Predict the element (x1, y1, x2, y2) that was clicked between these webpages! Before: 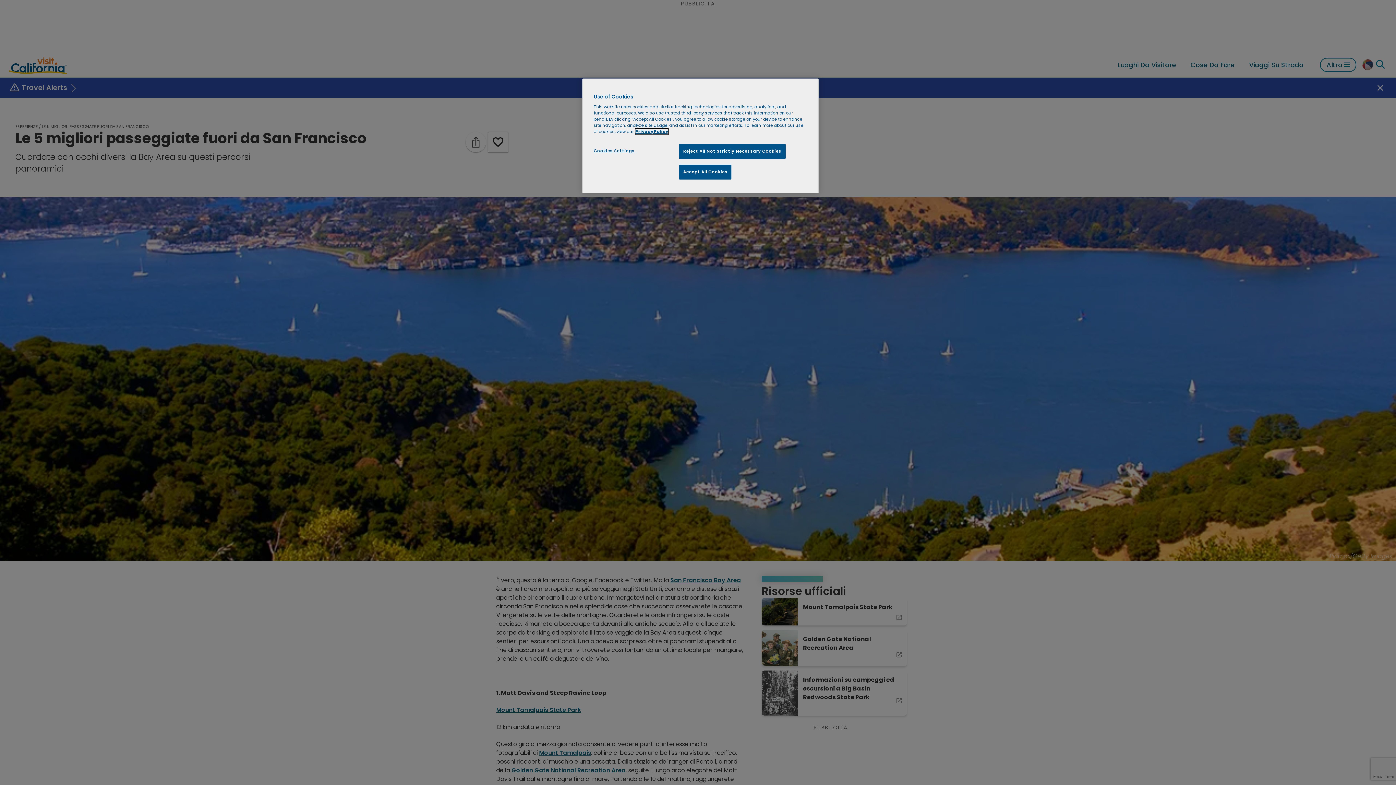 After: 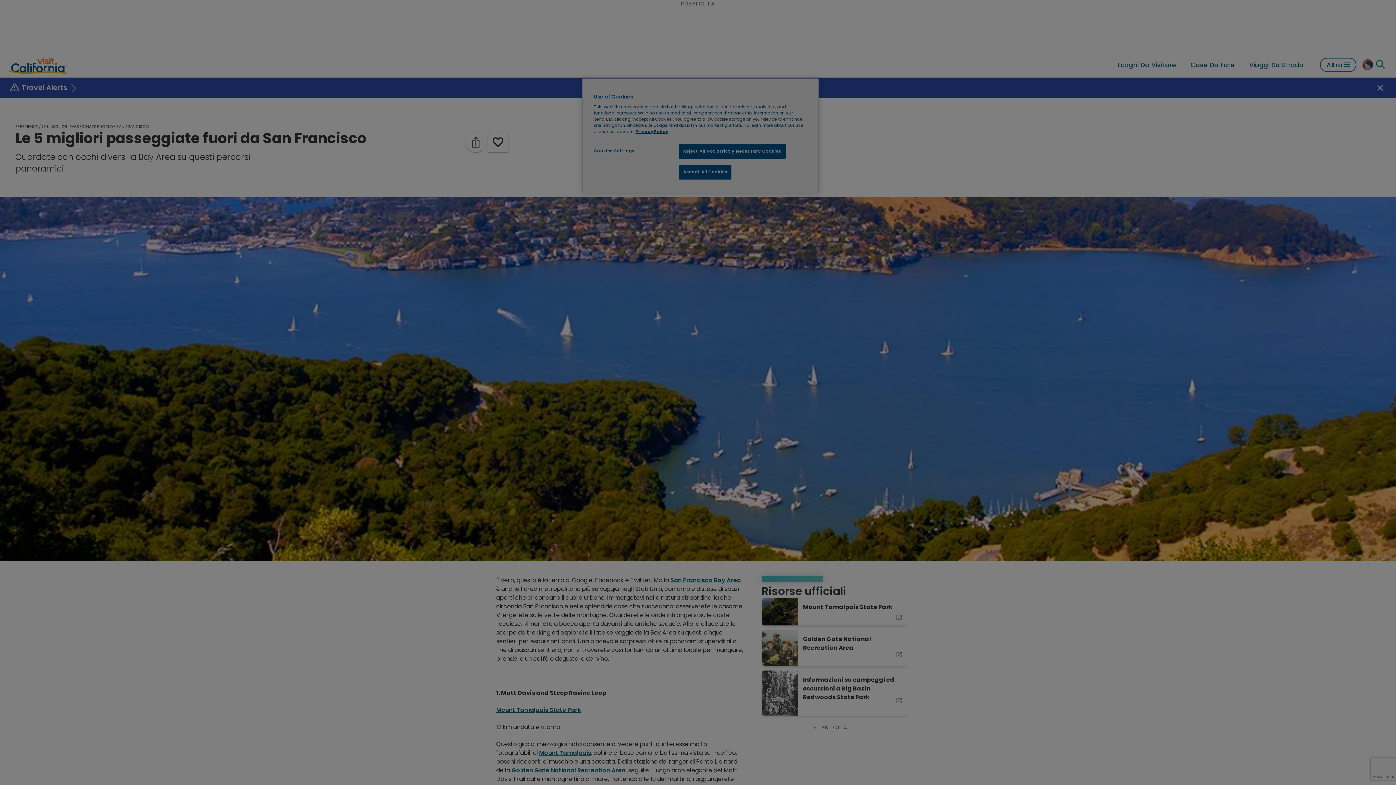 Action: label: Cookies Settings bbox: (593, 144, 642, 158)